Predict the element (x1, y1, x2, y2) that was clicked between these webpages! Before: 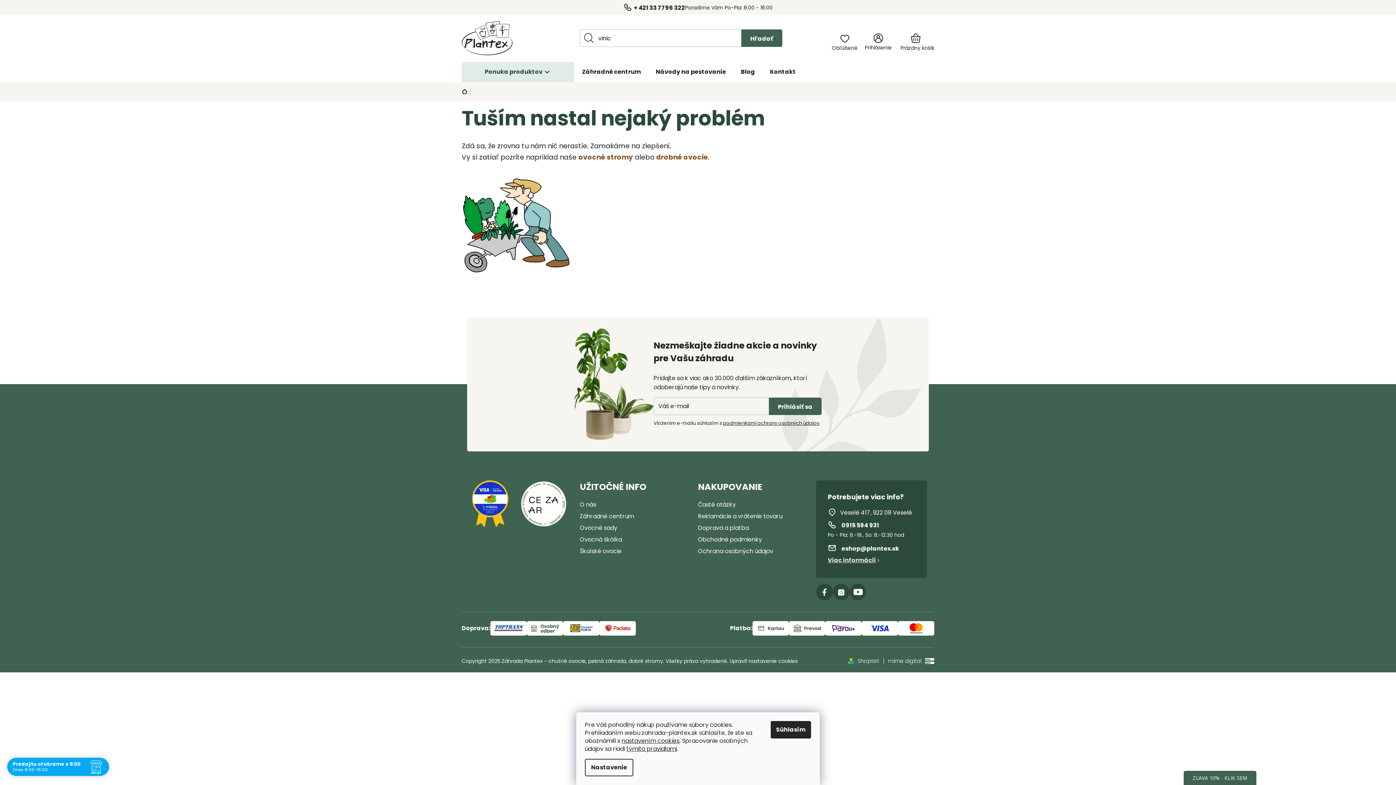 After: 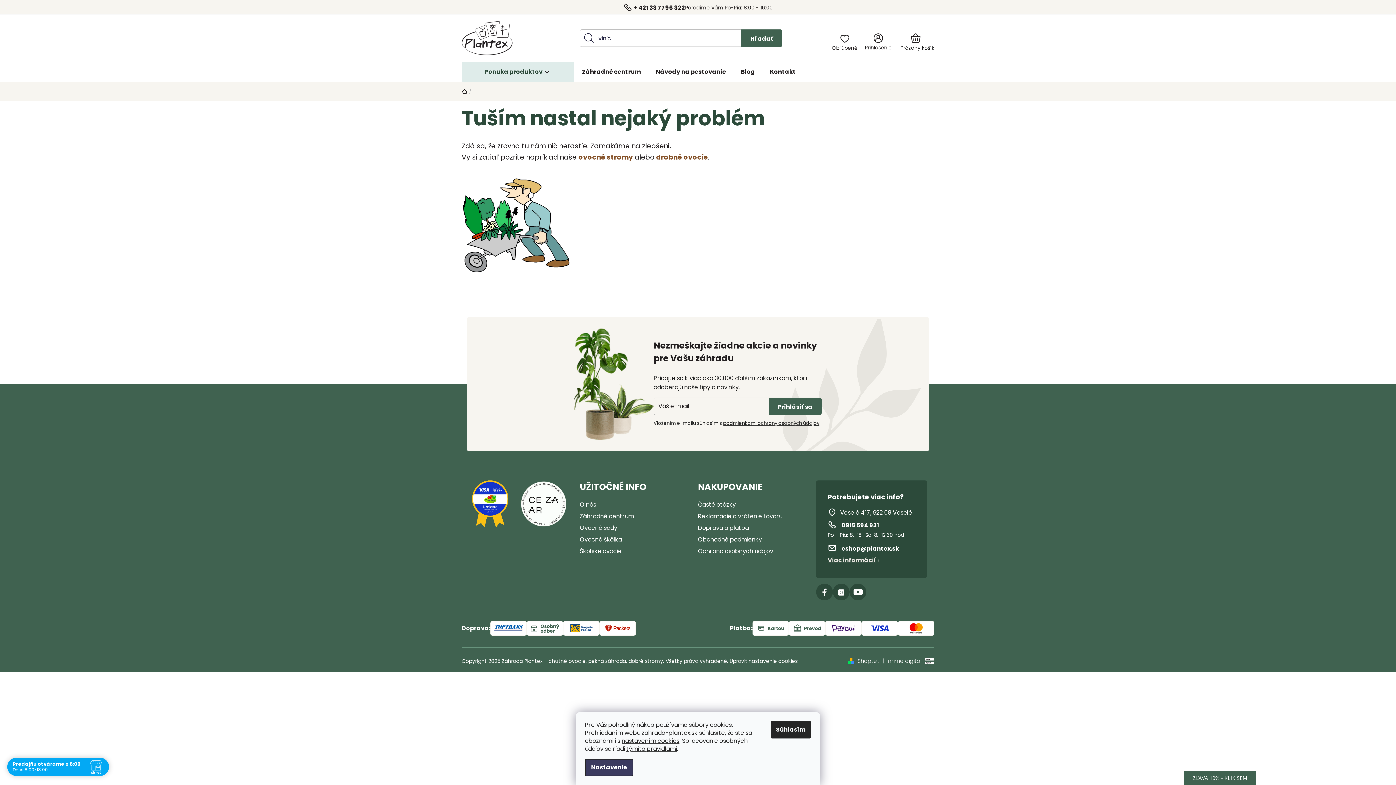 Action: bbox: (585, 759, 633, 776) label: Nastavenie